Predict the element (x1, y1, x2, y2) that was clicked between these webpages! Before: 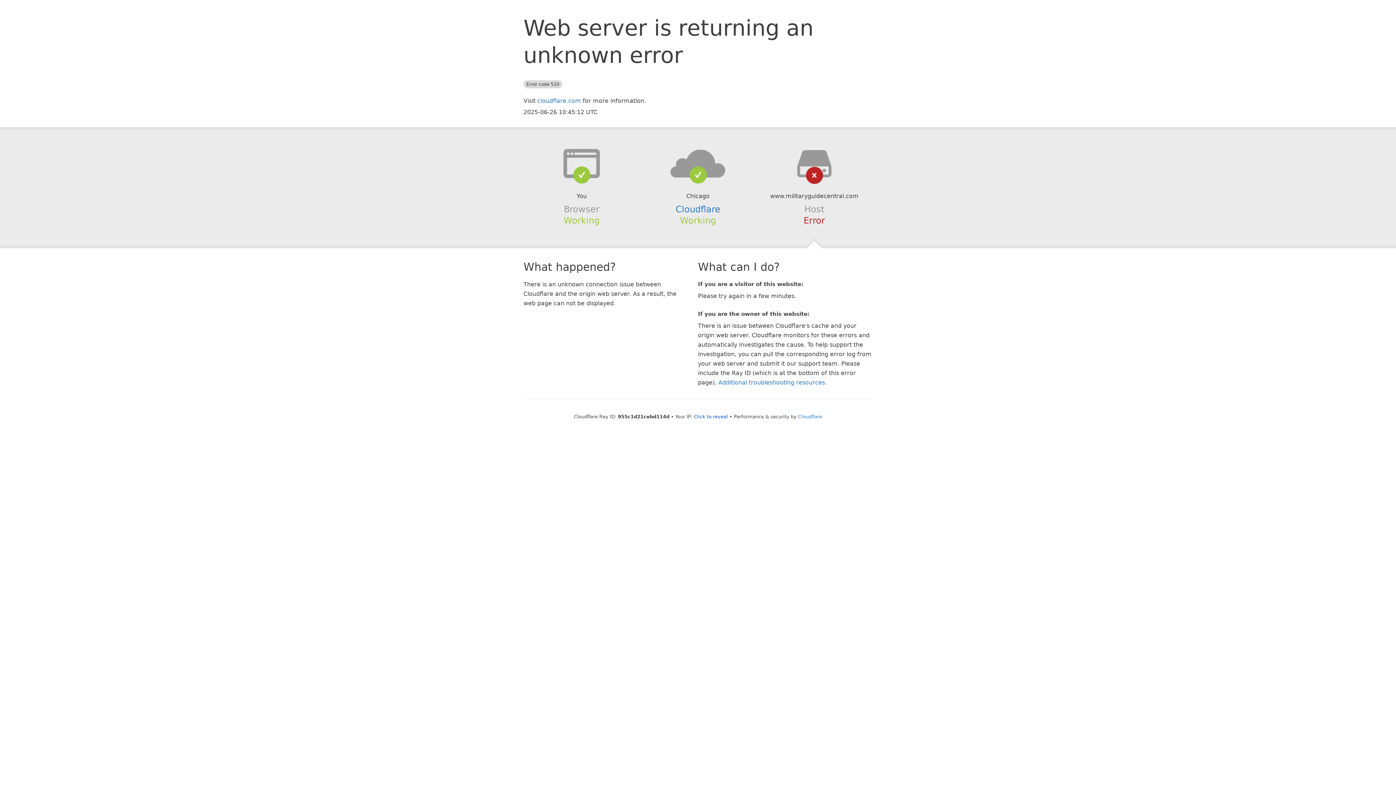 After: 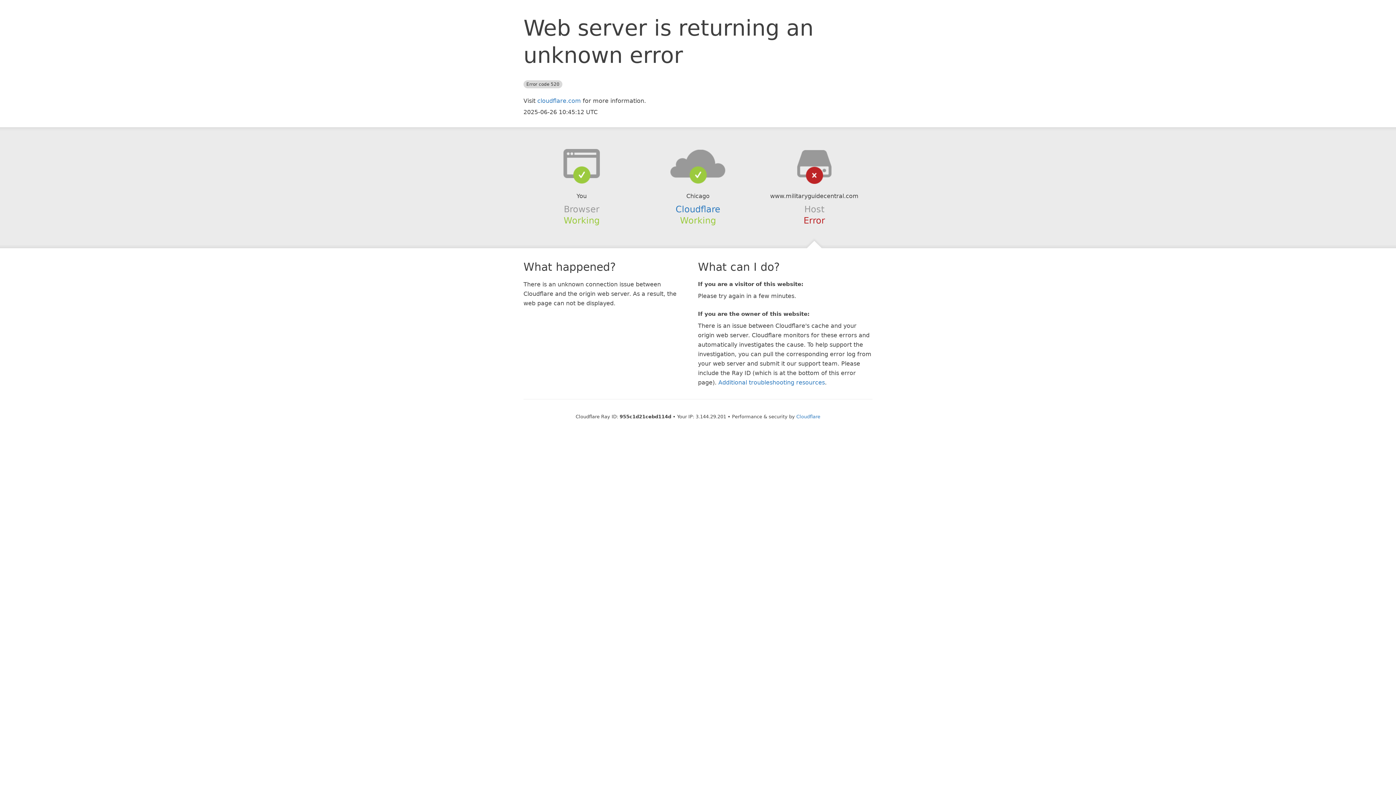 Action: label: Click to reveal bbox: (694, 414, 728, 419)